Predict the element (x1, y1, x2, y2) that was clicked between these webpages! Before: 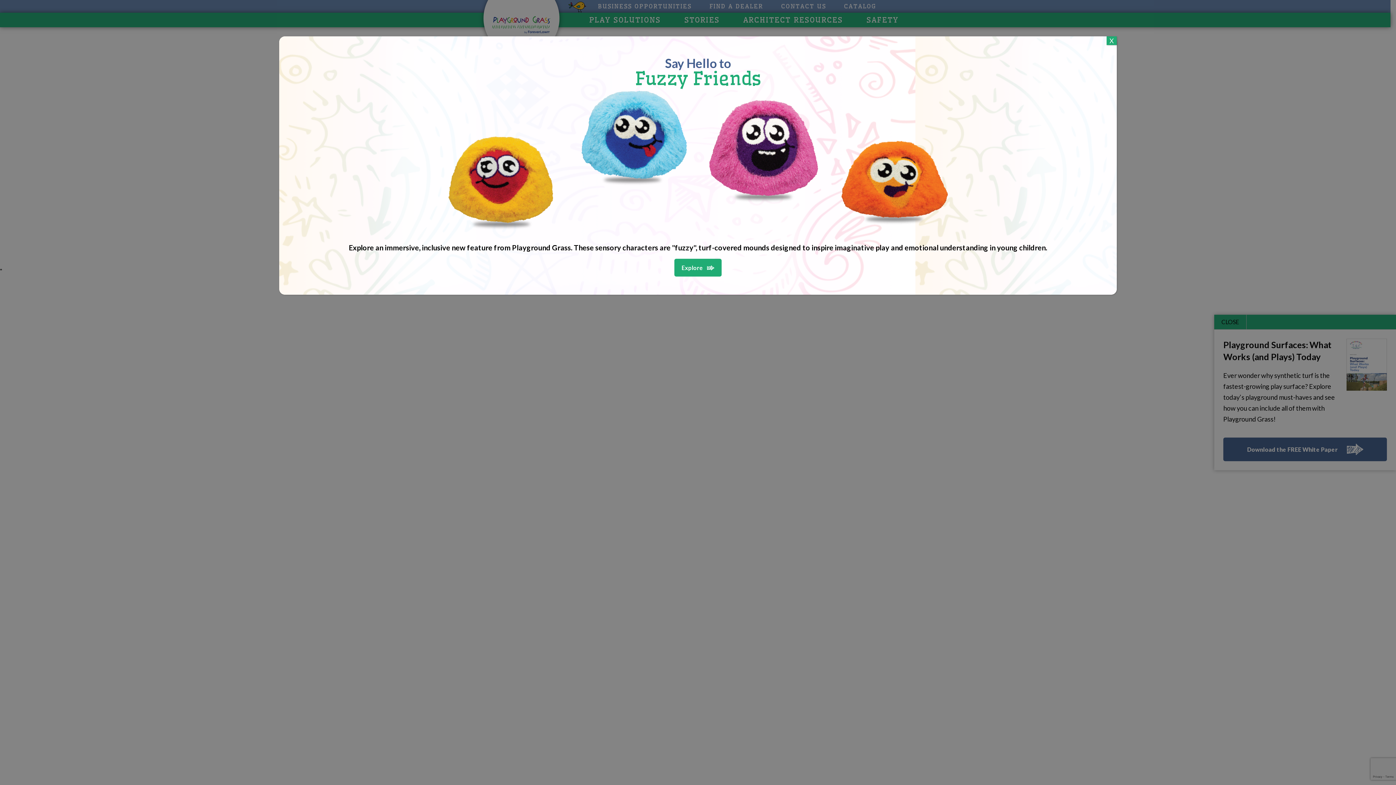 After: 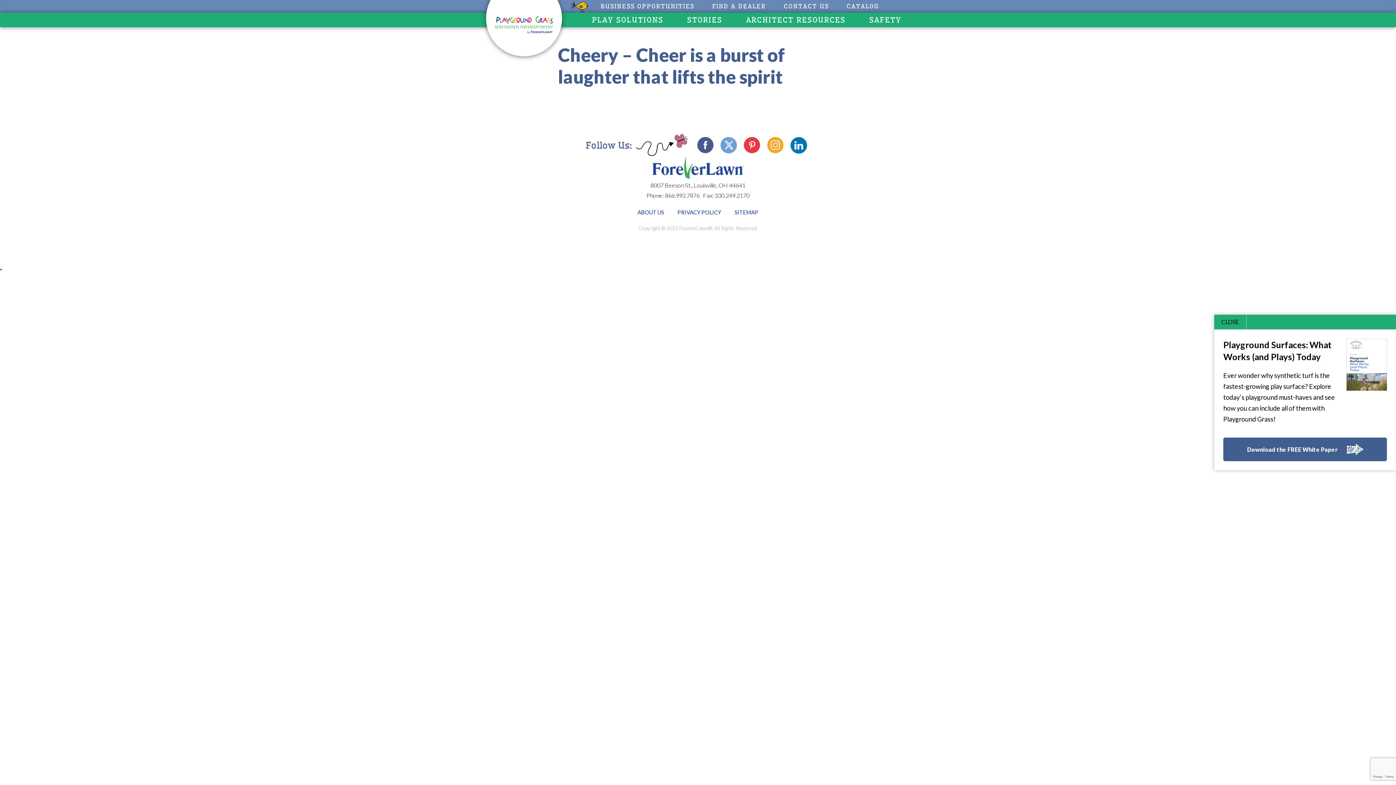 Action: bbox: (1106, 36, 1117, 45) label: Close